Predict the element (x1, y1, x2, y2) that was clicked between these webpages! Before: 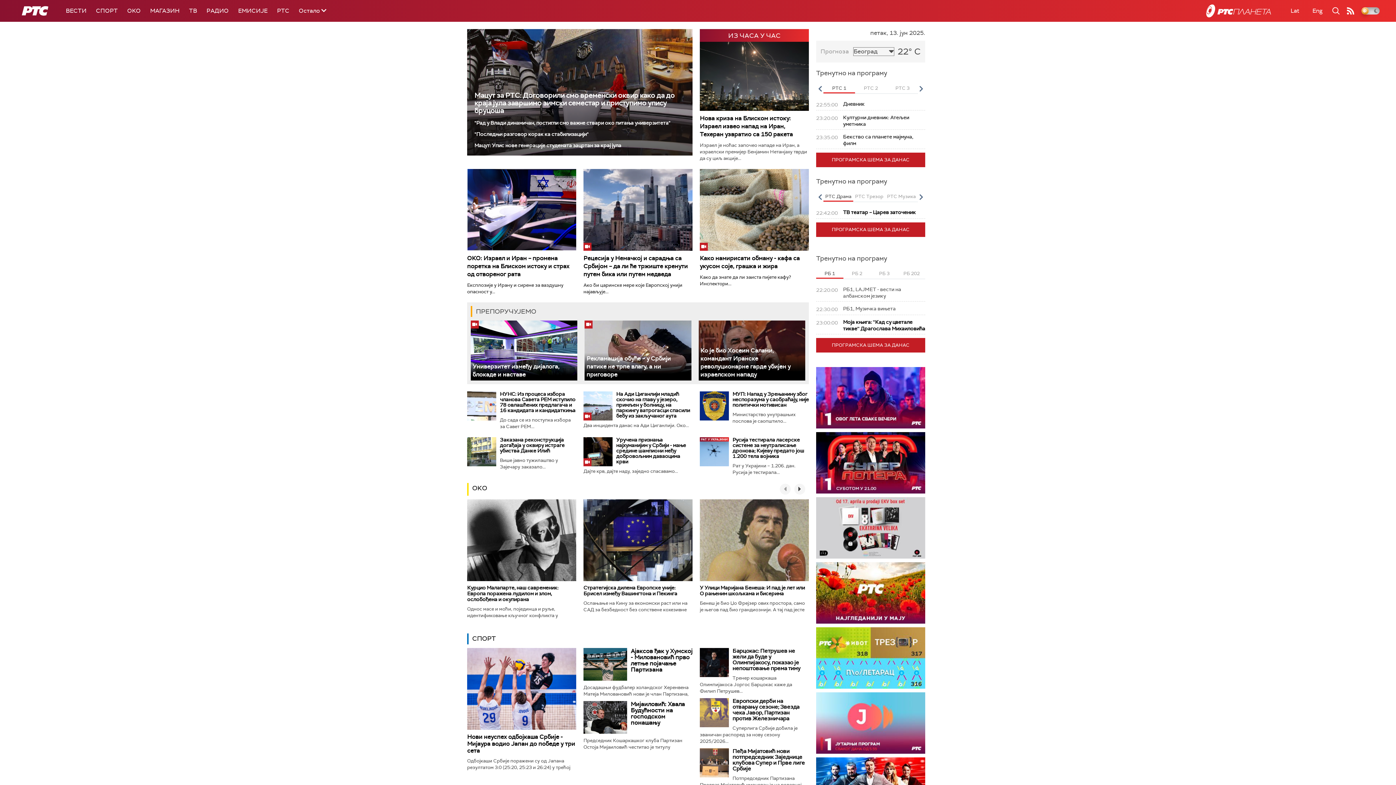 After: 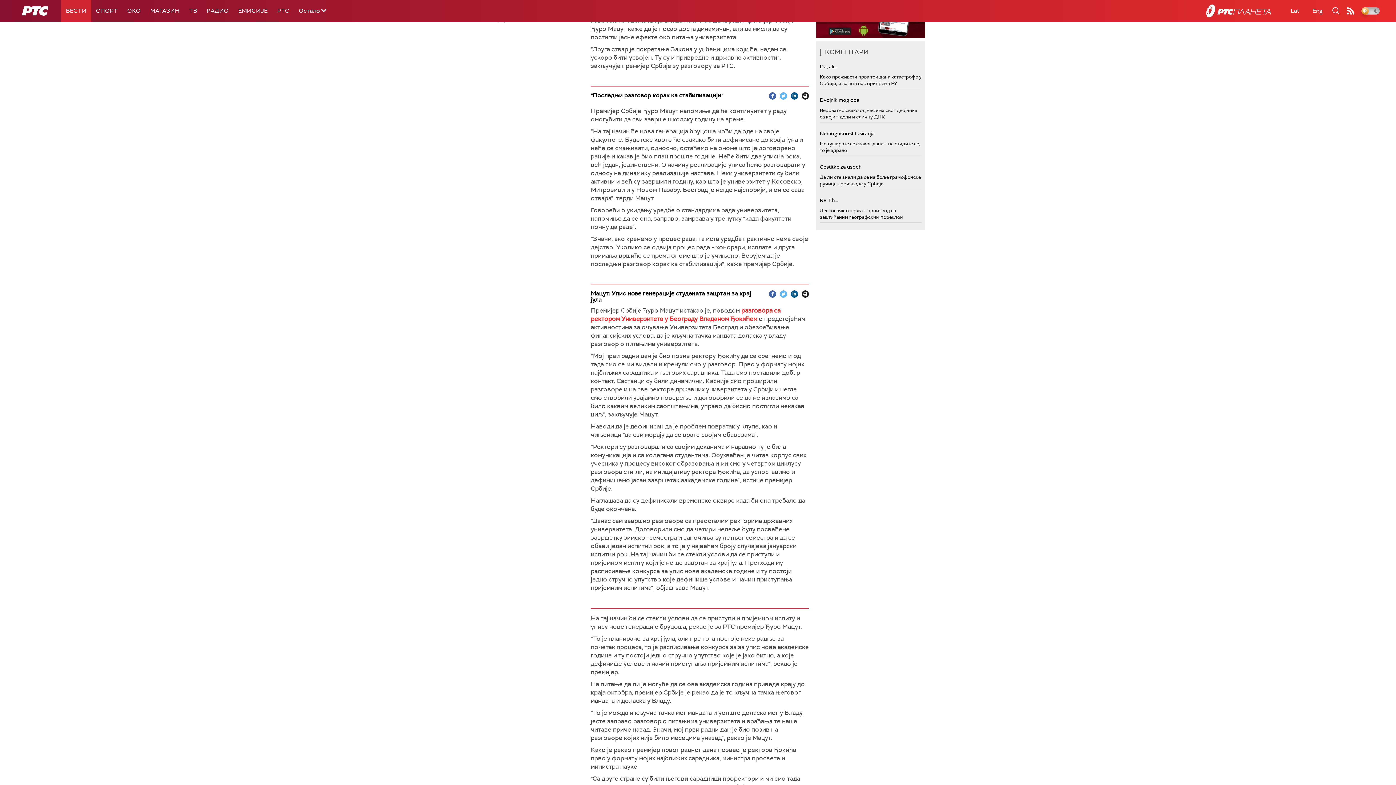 Action: label: "Рад у Влади динамичан, постигли смо важне ствари око питања универзитета" bbox: (474, 120, 685, 125)